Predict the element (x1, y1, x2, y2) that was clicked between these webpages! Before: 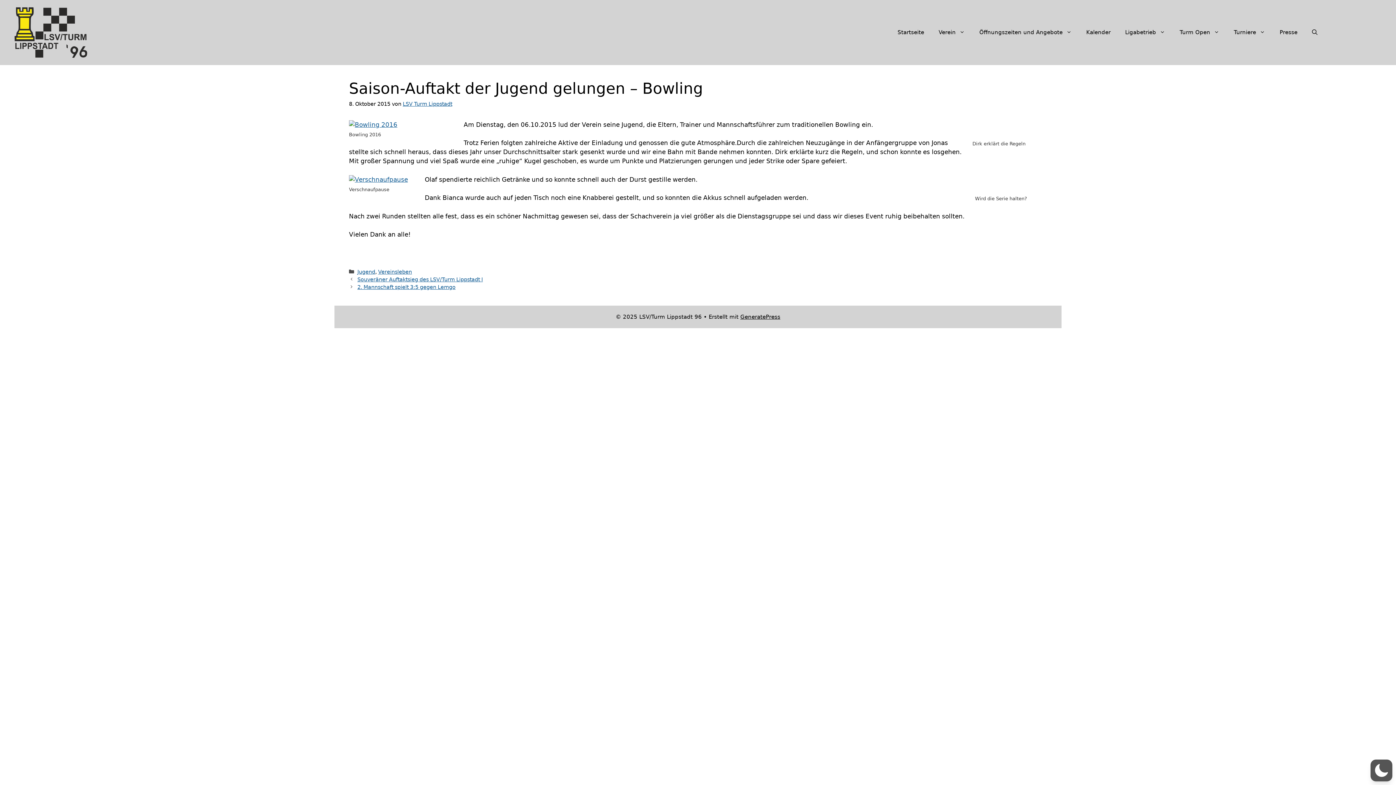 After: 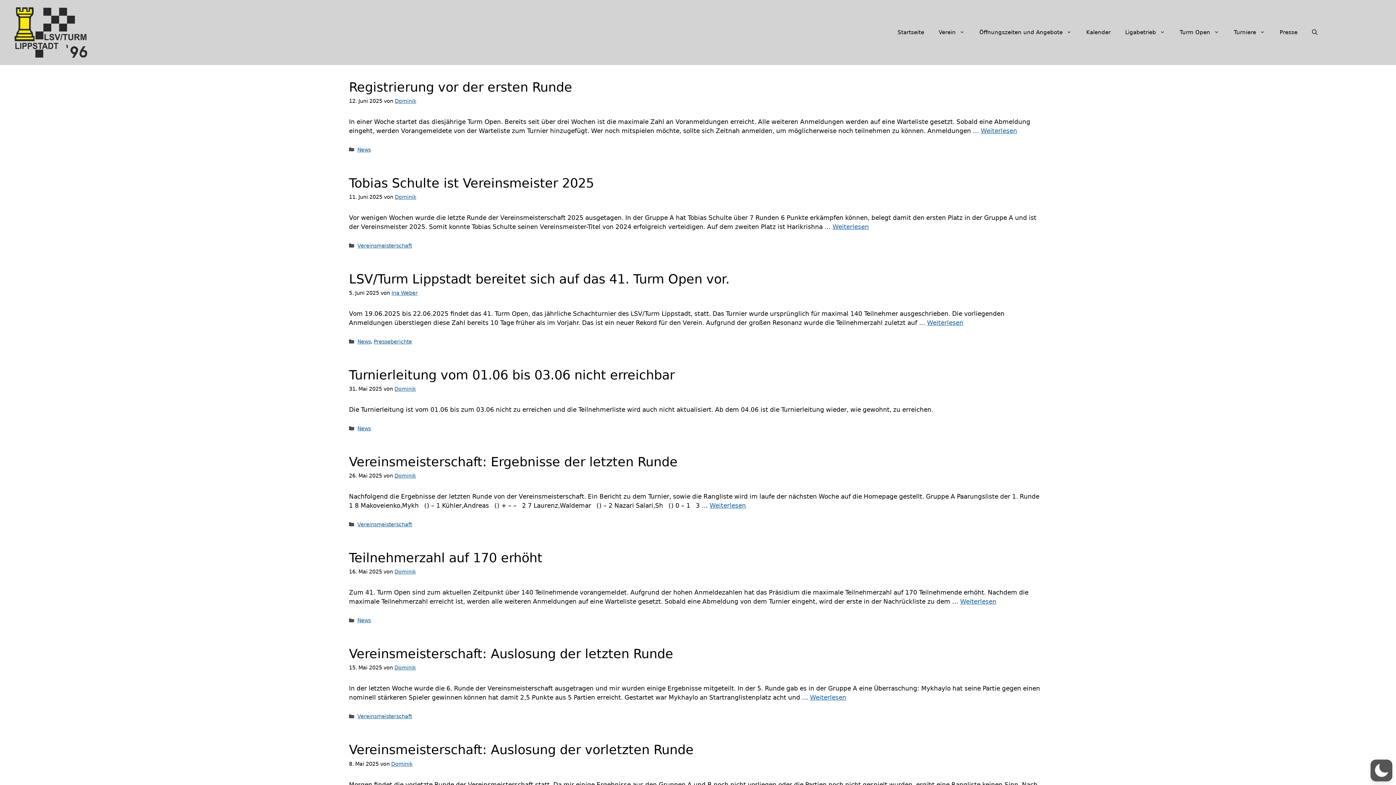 Action: label: Öffnungszeiten und Angebote bbox: (972, 21, 1079, 43)